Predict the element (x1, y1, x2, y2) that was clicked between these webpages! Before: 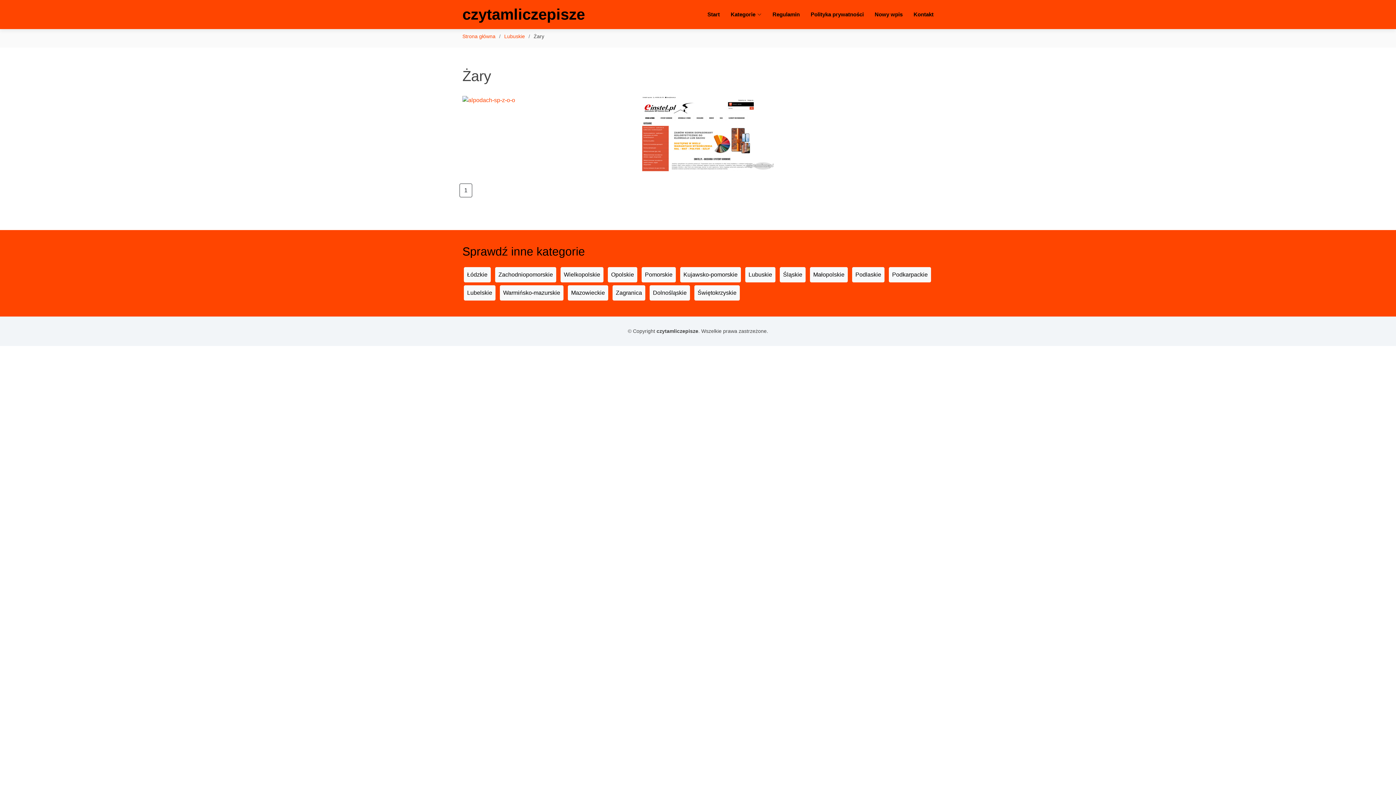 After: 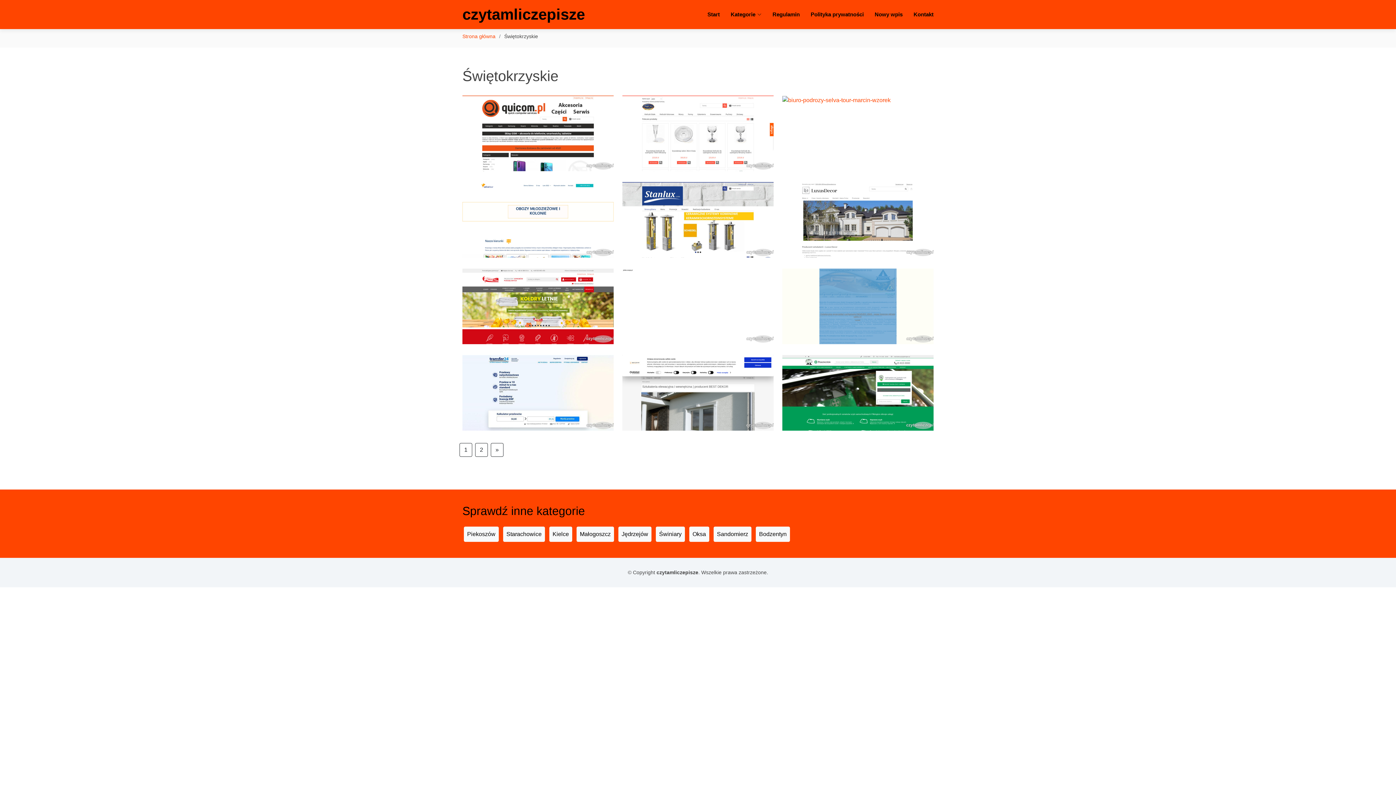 Action: label: Świętokrzyskie bbox: (694, 285, 740, 300)